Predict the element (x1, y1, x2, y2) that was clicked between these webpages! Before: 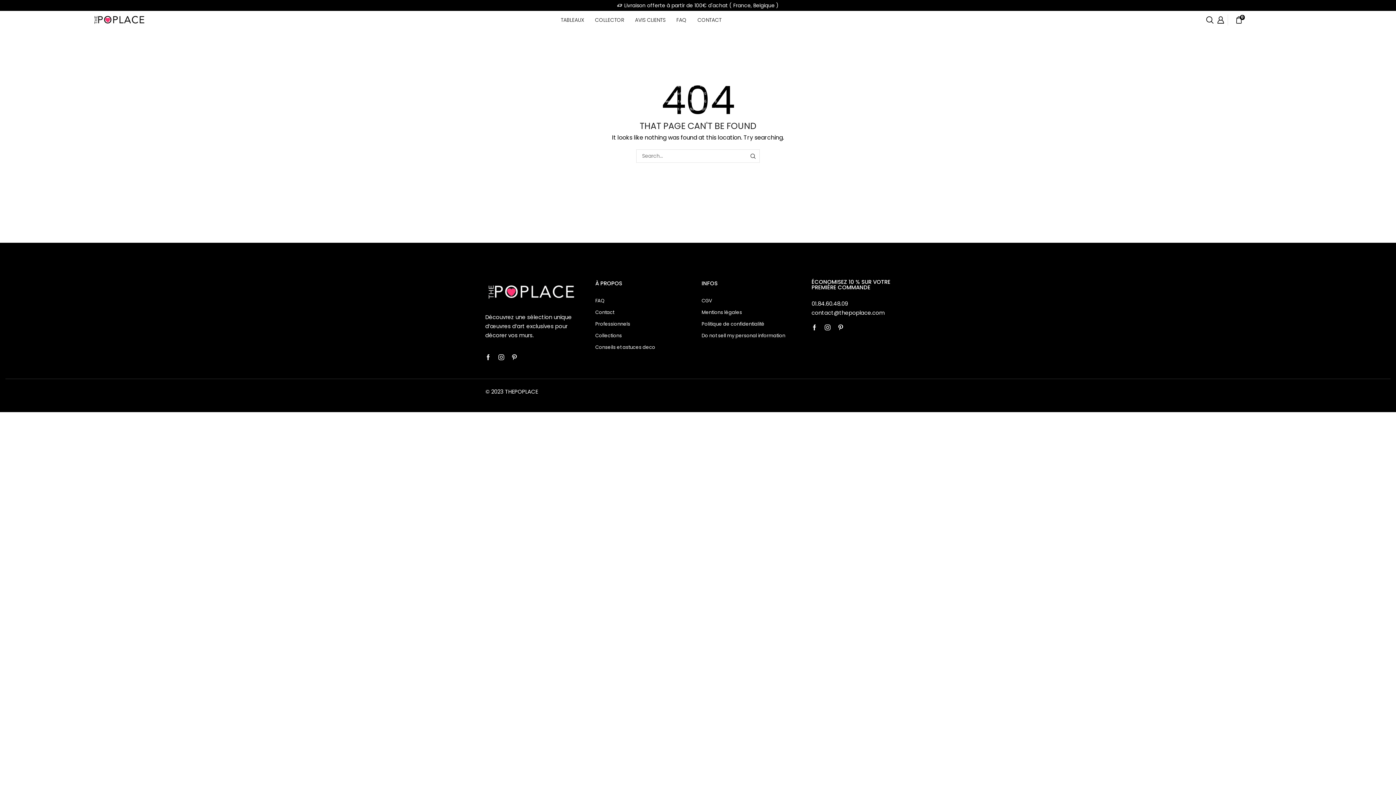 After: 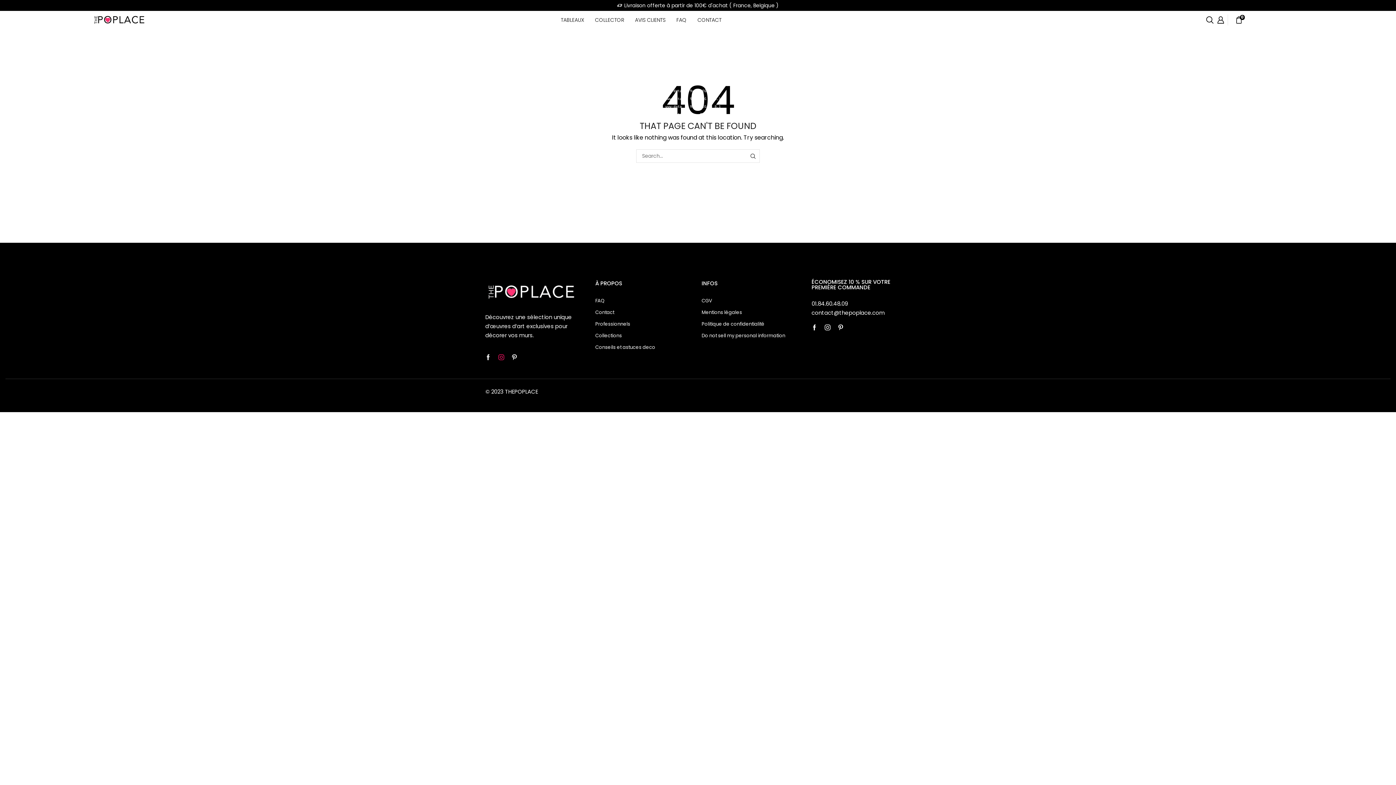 Action: bbox: (498, 354, 504, 360) label: Instagram